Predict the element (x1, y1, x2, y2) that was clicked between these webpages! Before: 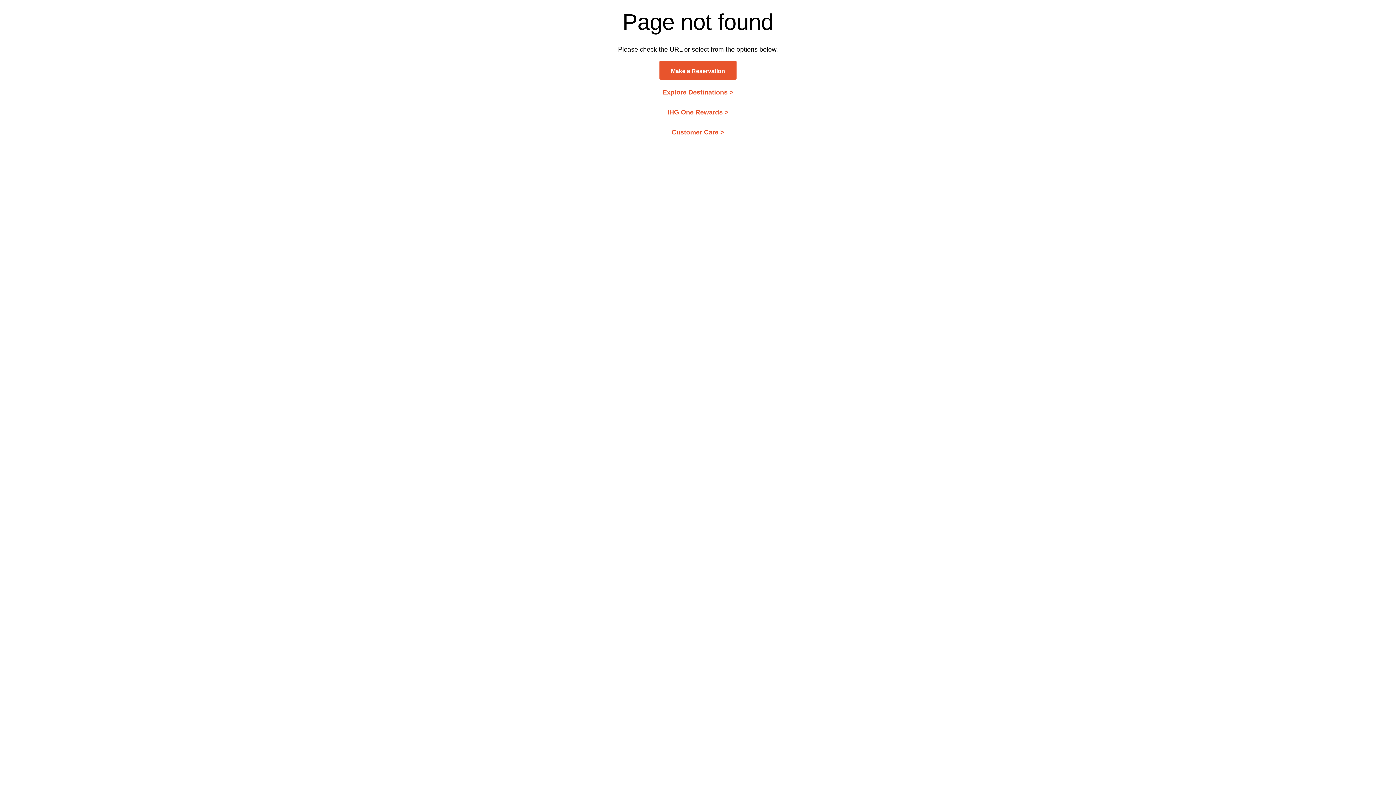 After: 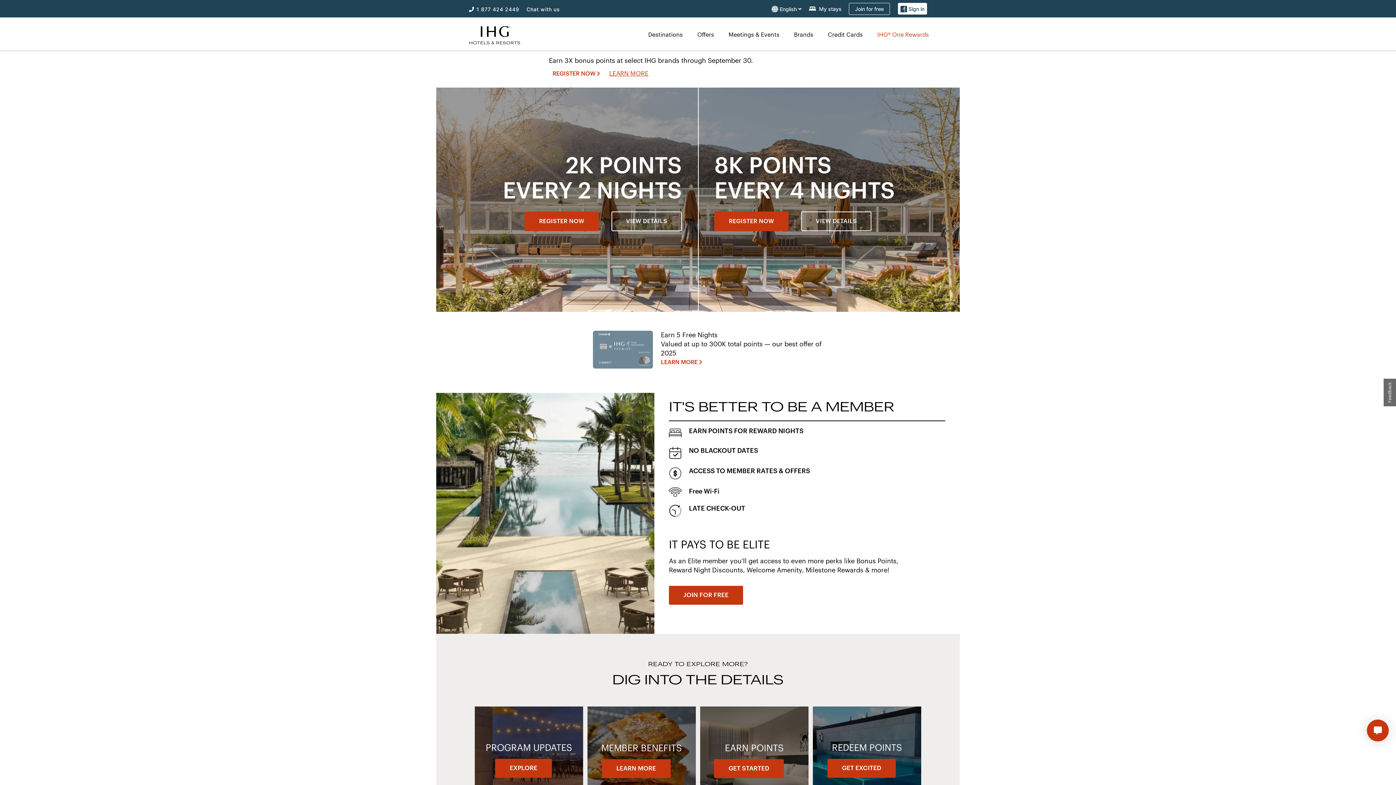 Action: label: IHG One Rewards > bbox: (667, 109, 728, 115)